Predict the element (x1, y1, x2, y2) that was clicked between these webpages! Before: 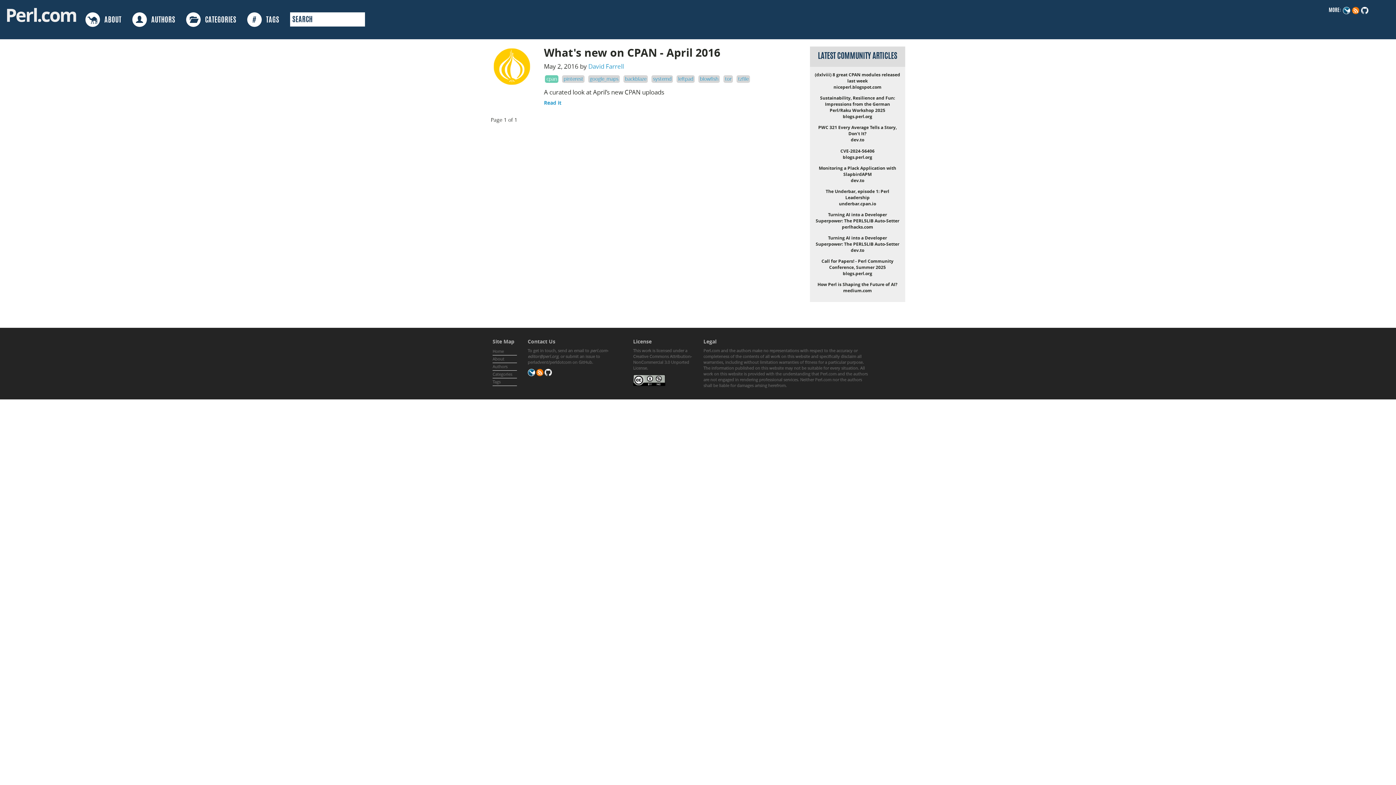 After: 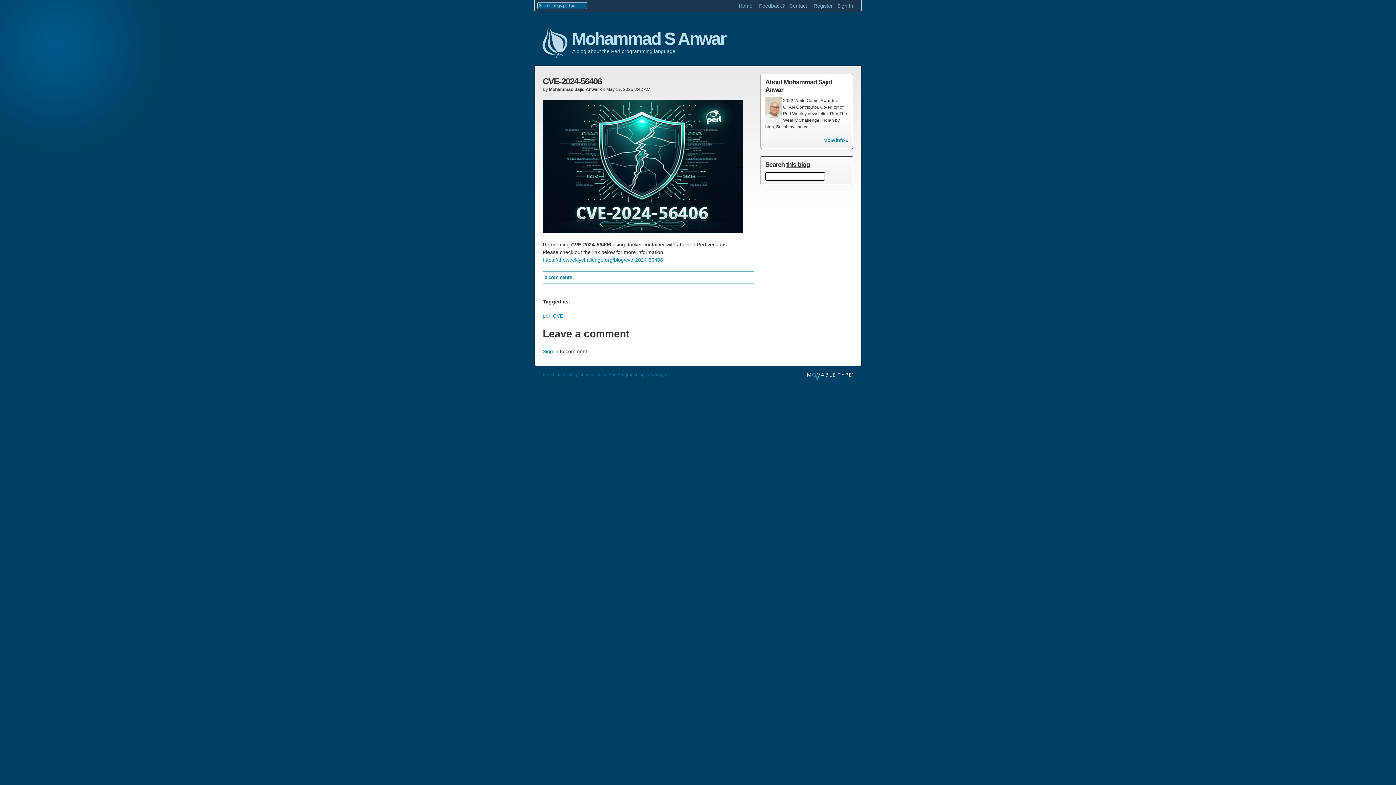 Action: bbox: (840, 147, 874, 154) label: CVE-2024-56406